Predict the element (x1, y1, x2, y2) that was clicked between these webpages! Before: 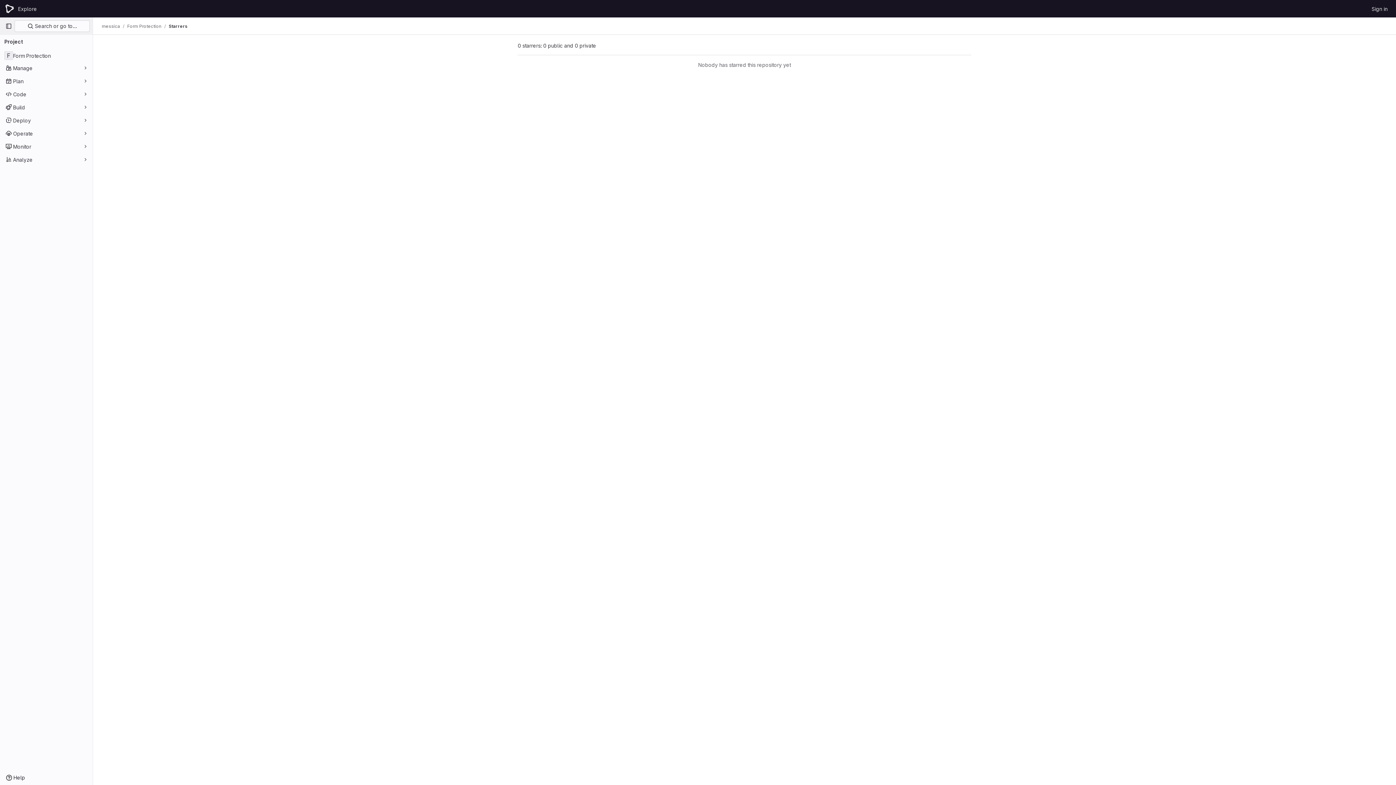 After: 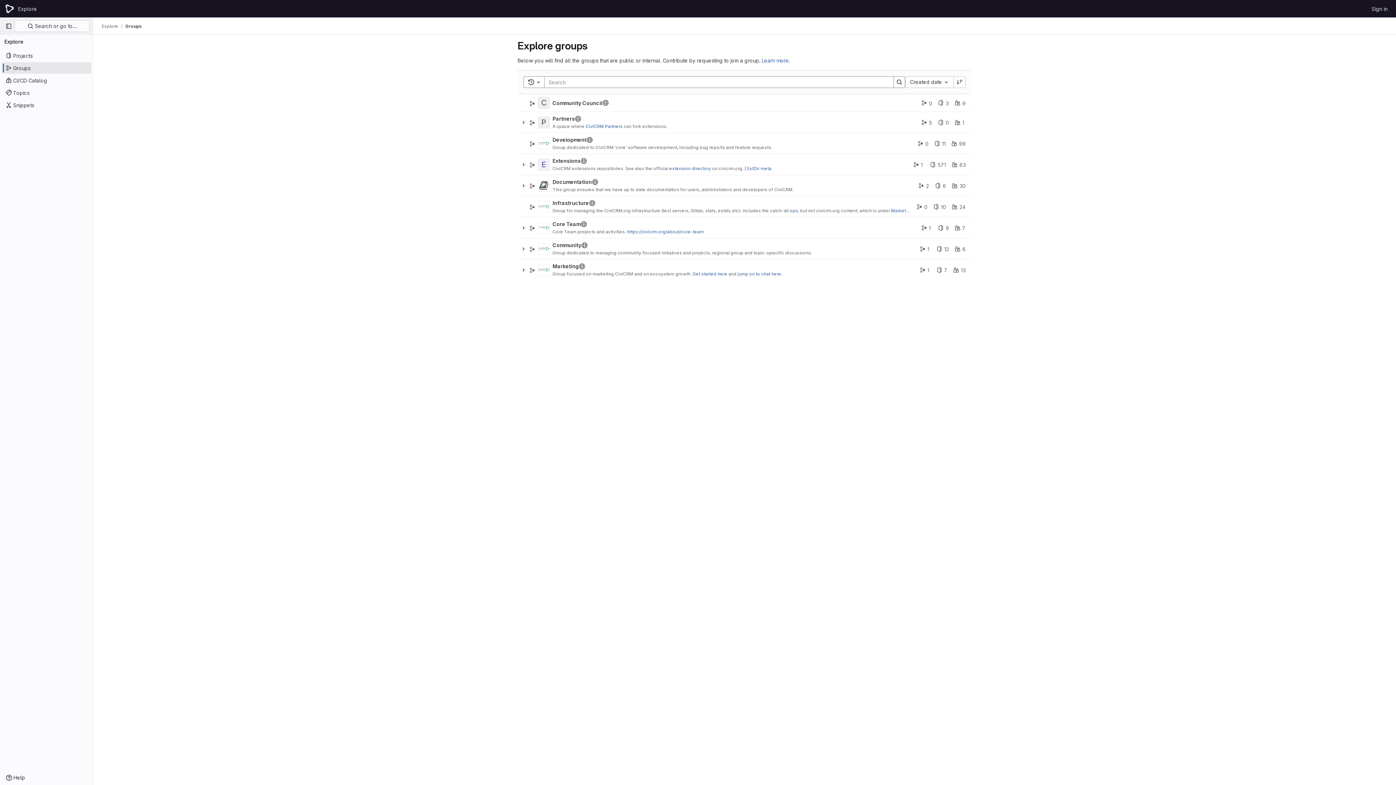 Action: label: Homepage bbox: (4, 2, 15, 14)